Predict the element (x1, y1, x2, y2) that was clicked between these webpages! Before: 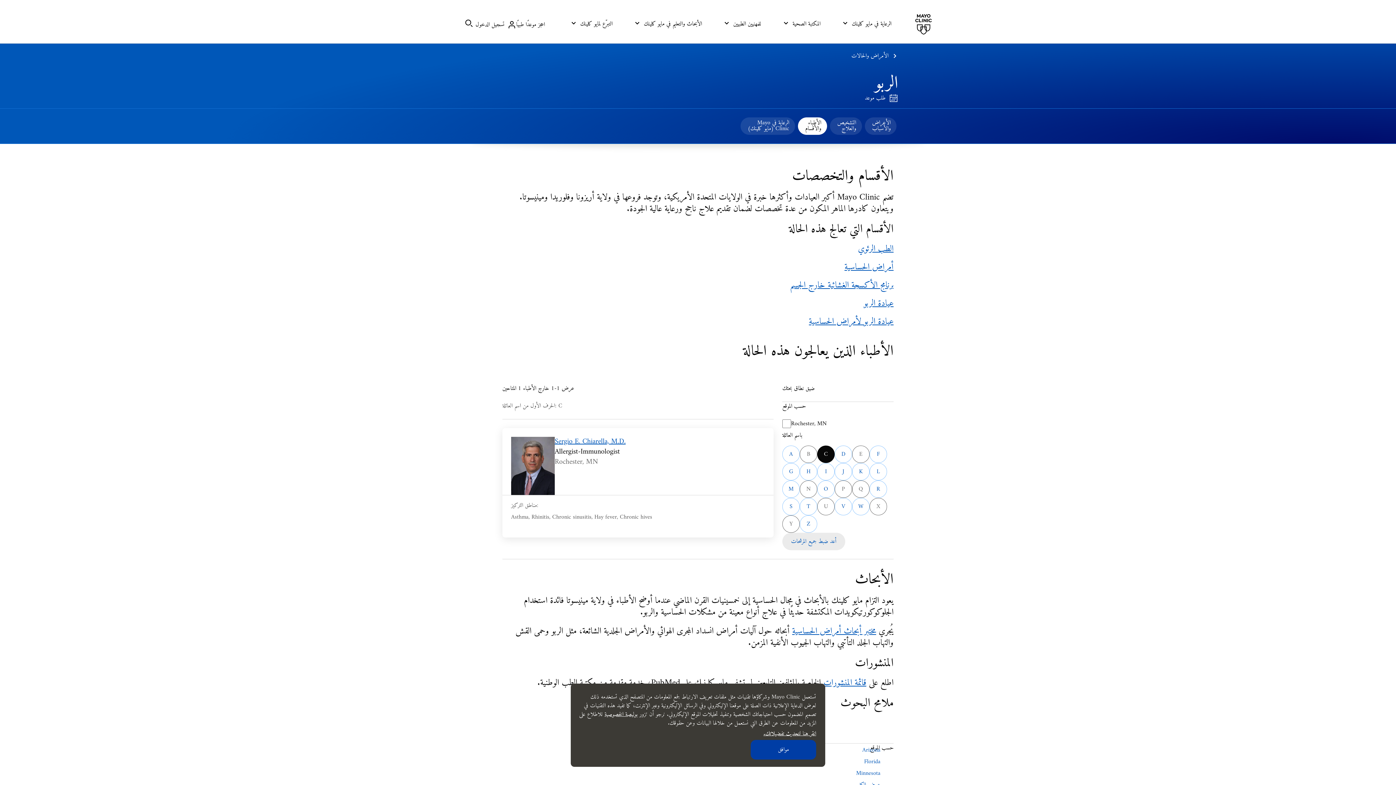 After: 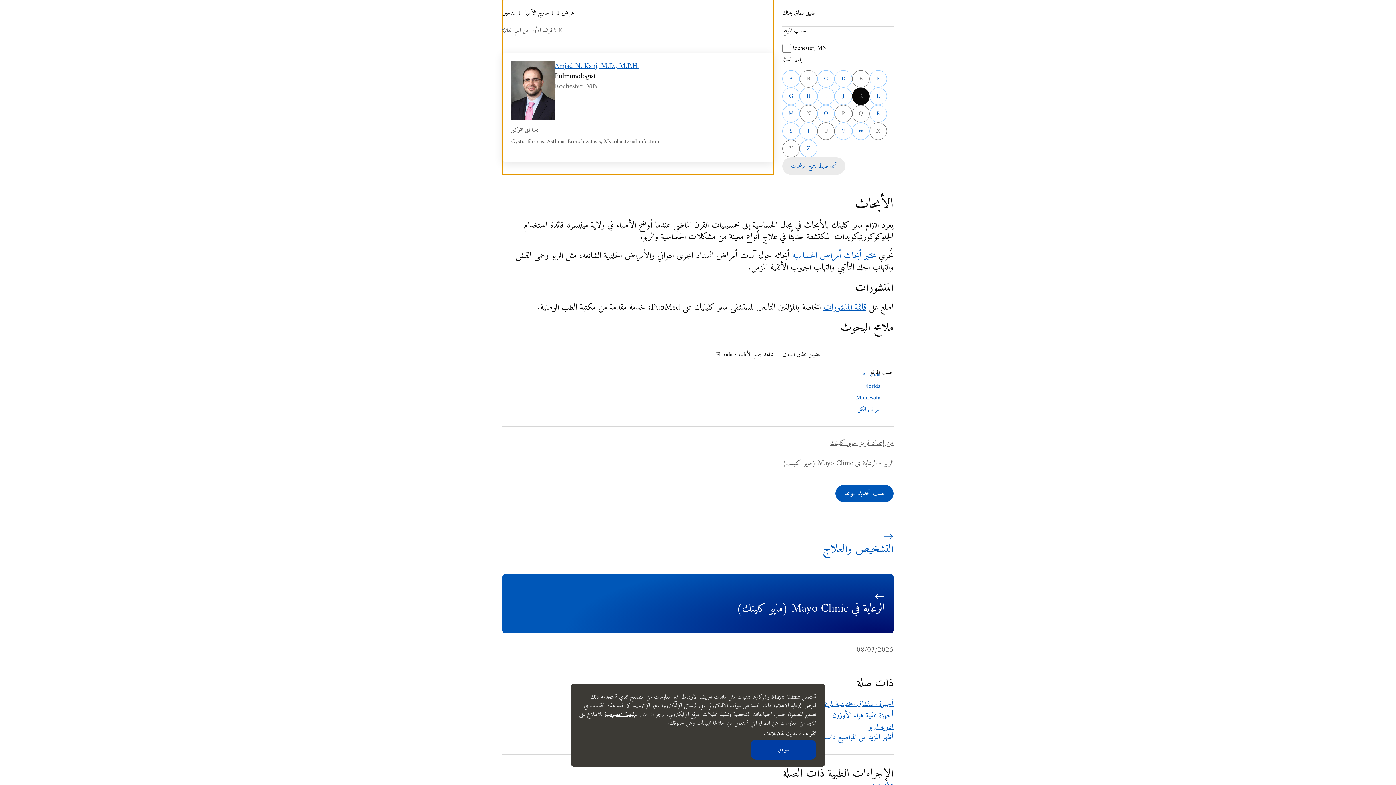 Action: label: اعثُرْ على طبيب يبدأ اسم عائلته بالحرف K
K bbox: (852, 463, 869, 480)